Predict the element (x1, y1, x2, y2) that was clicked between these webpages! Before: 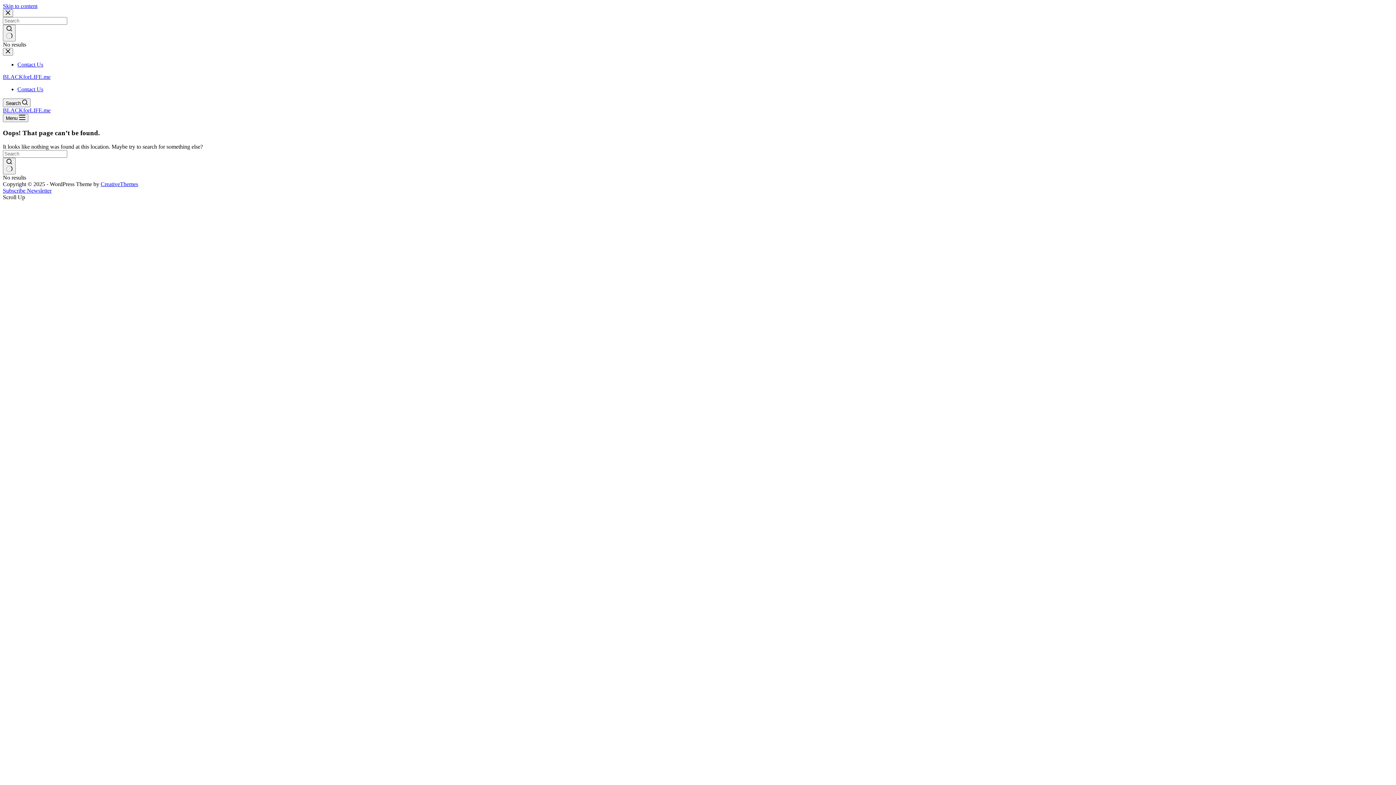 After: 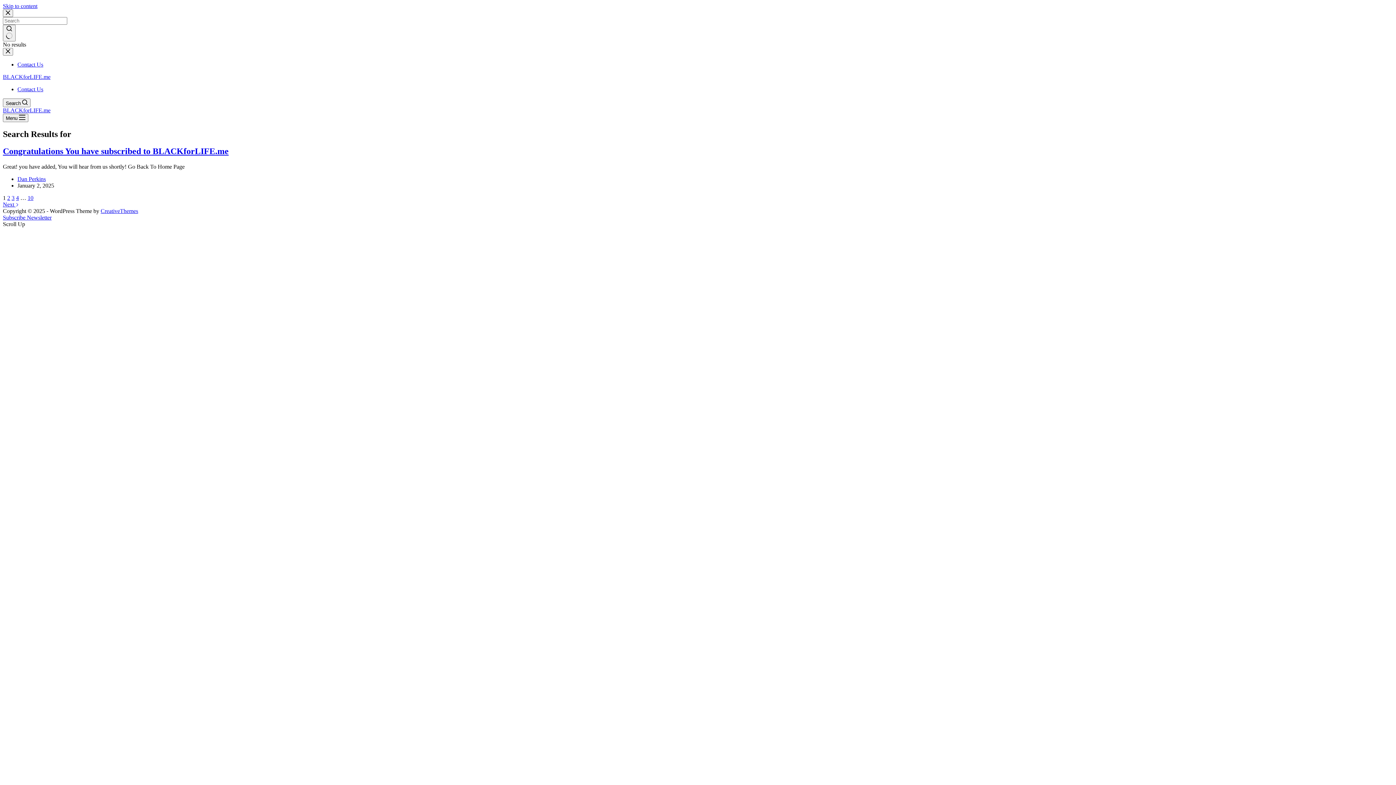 Action: bbox: (2, 157, 15, 174) label: Search button